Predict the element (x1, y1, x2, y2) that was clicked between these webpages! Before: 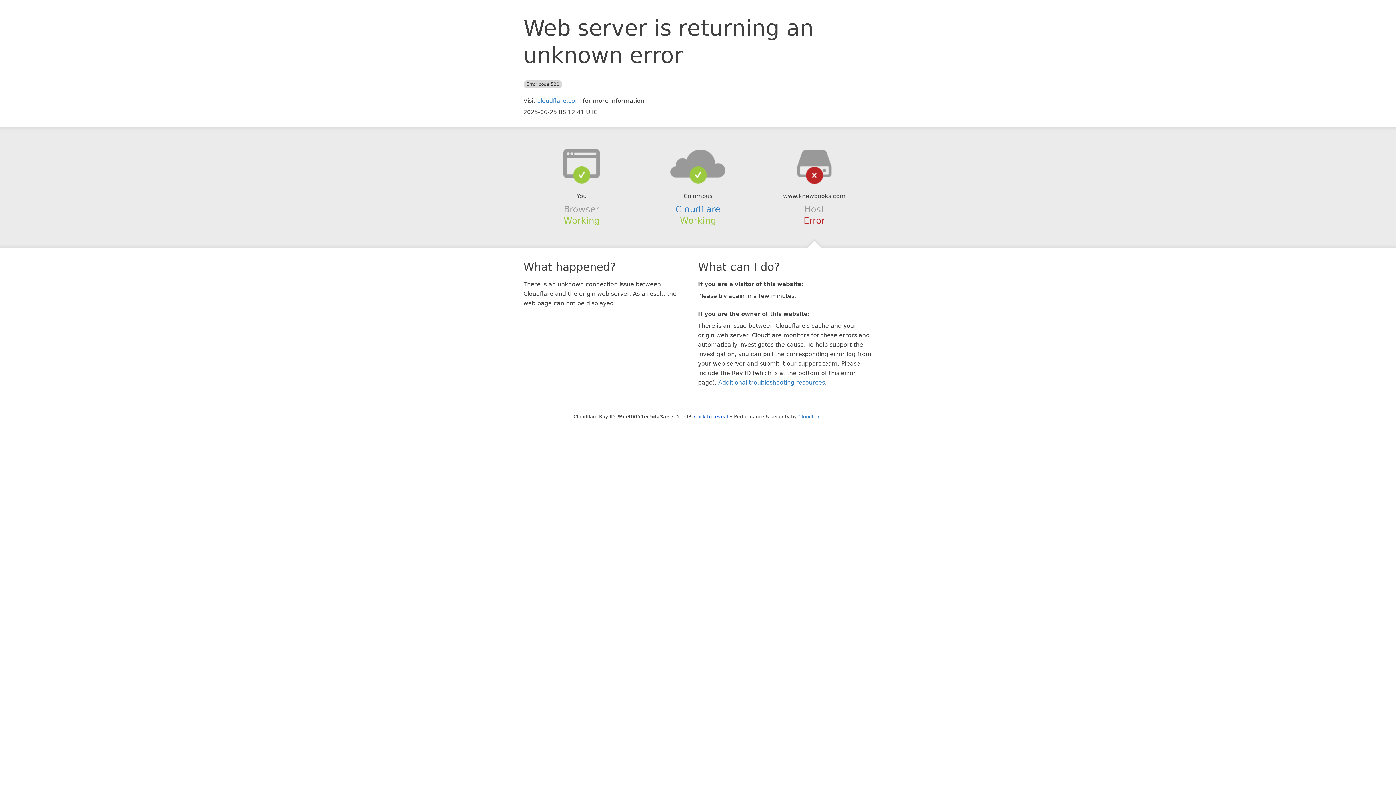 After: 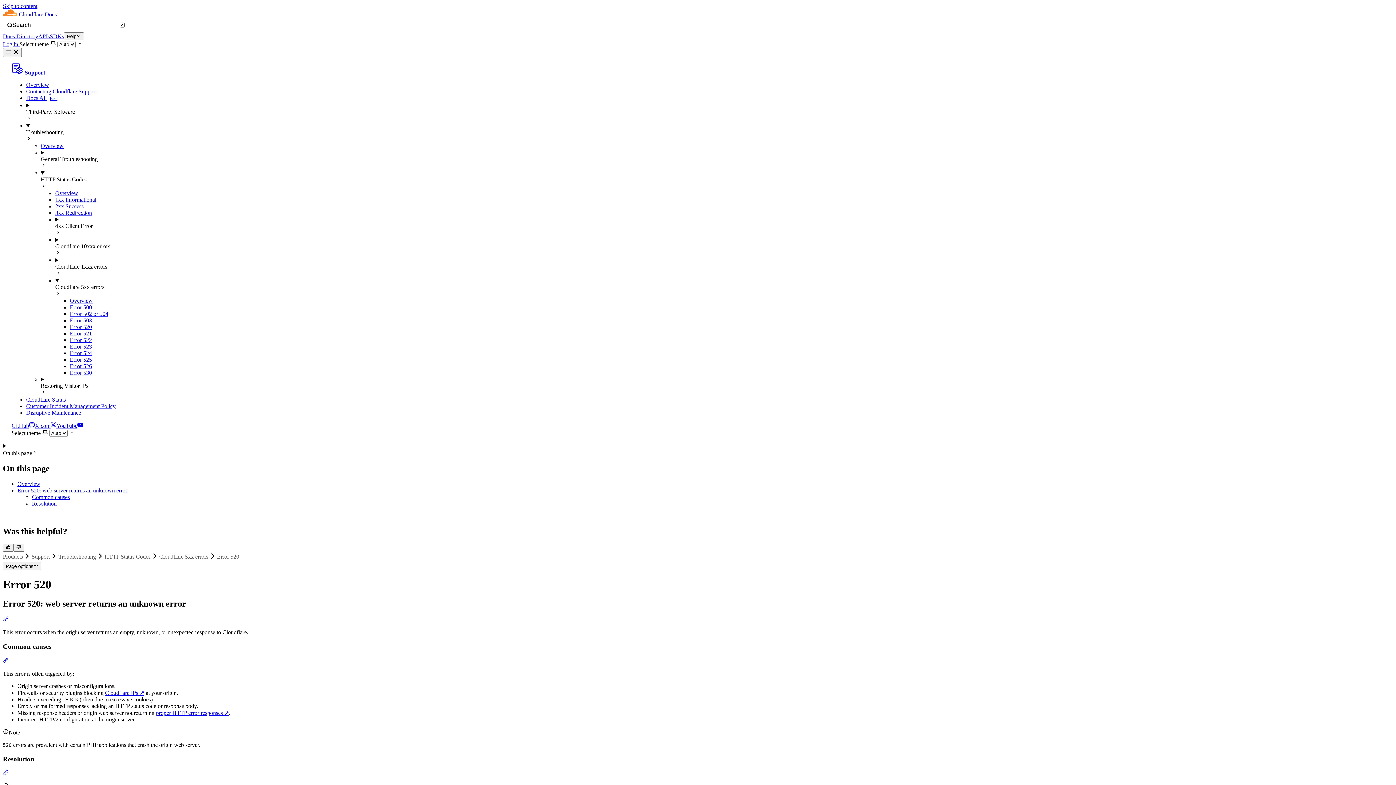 Action: label: Additional troubleshooting resources bbox: (718, 379, 825, 386)